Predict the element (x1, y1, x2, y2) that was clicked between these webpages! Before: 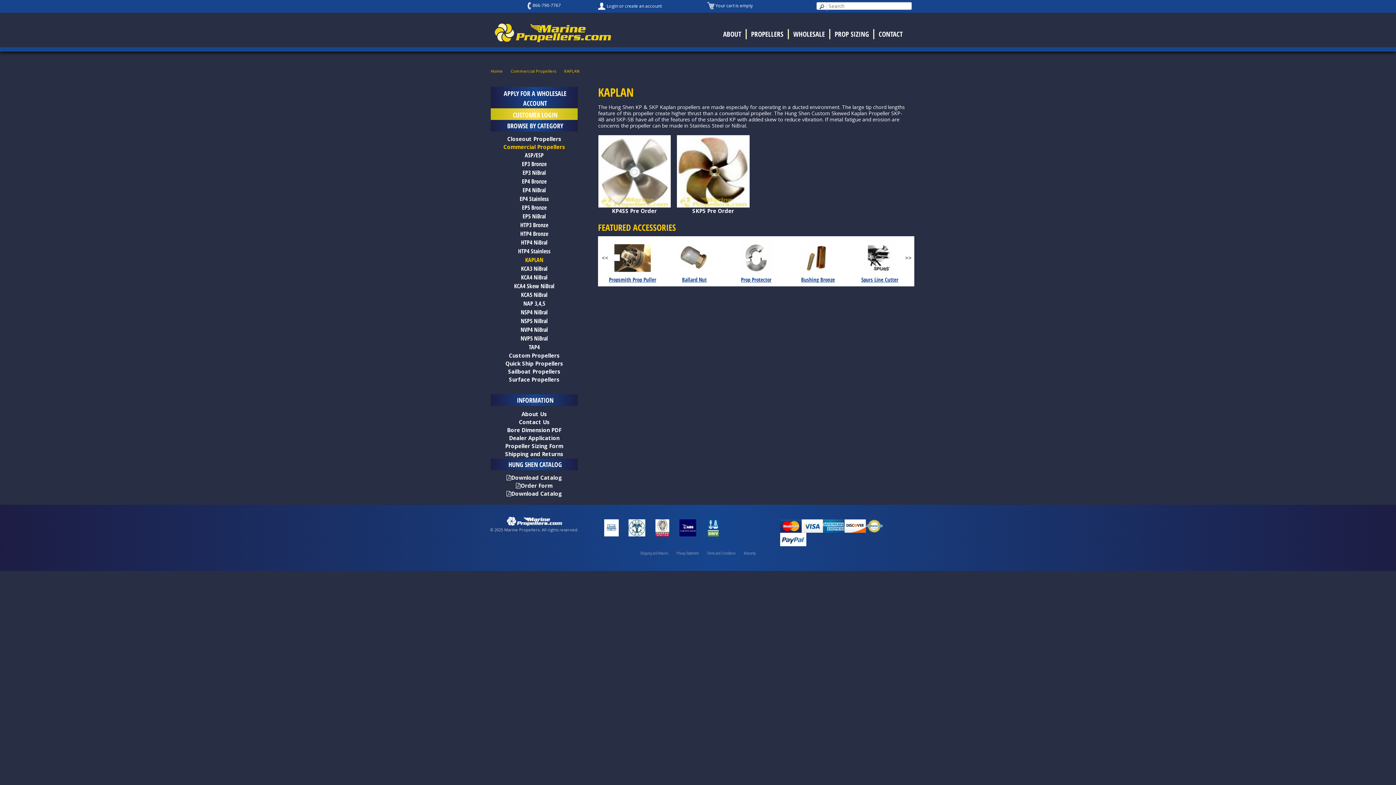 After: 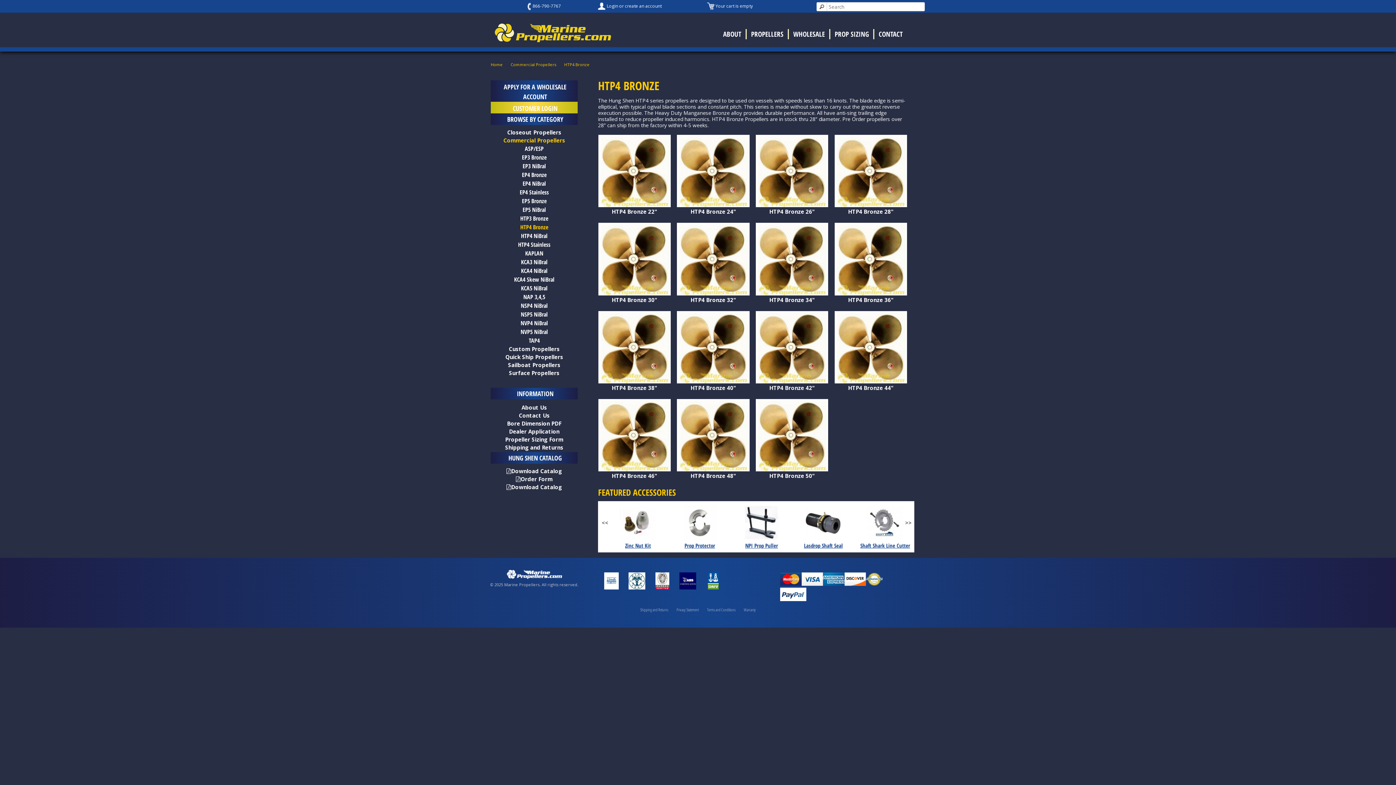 Action: label: HTP4 Bronze bbox: (490, 229, 577, 238)